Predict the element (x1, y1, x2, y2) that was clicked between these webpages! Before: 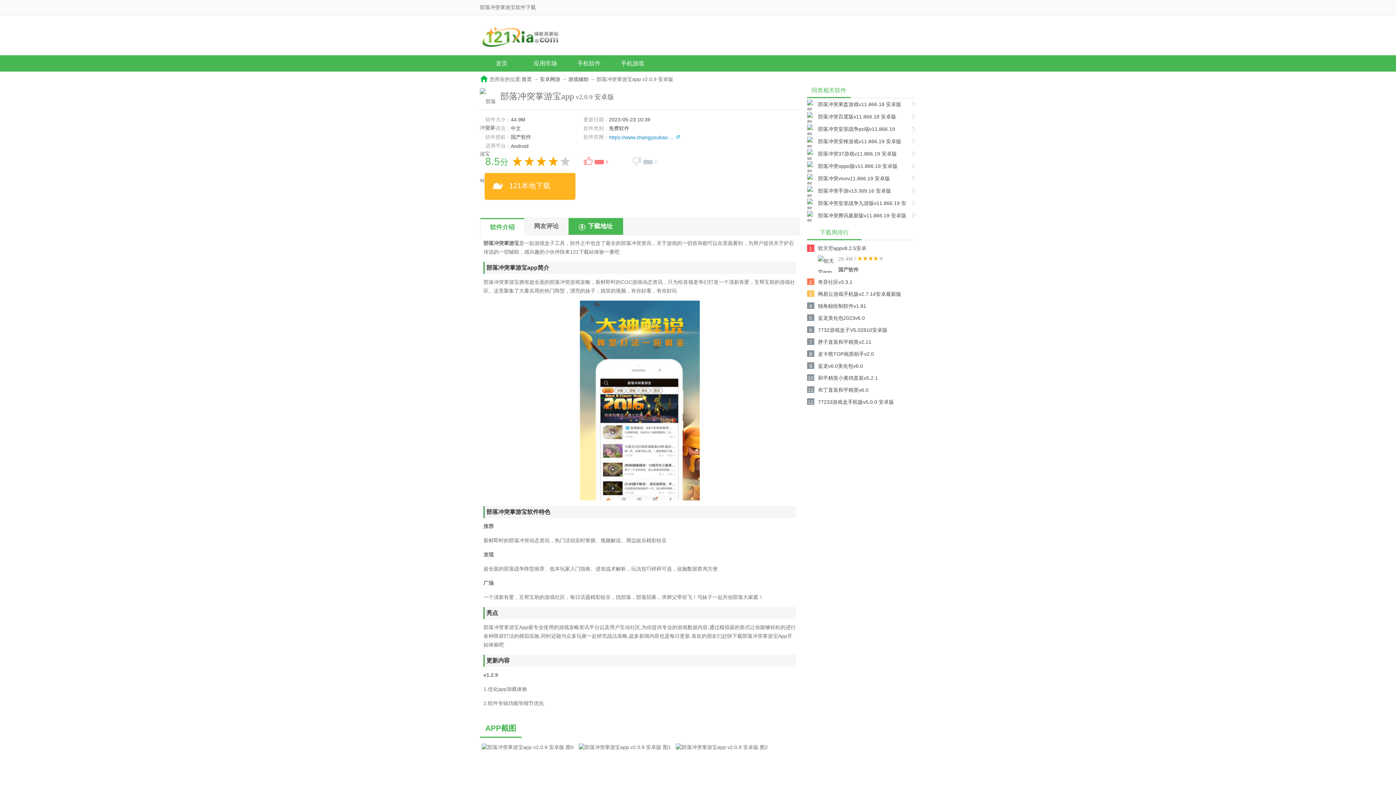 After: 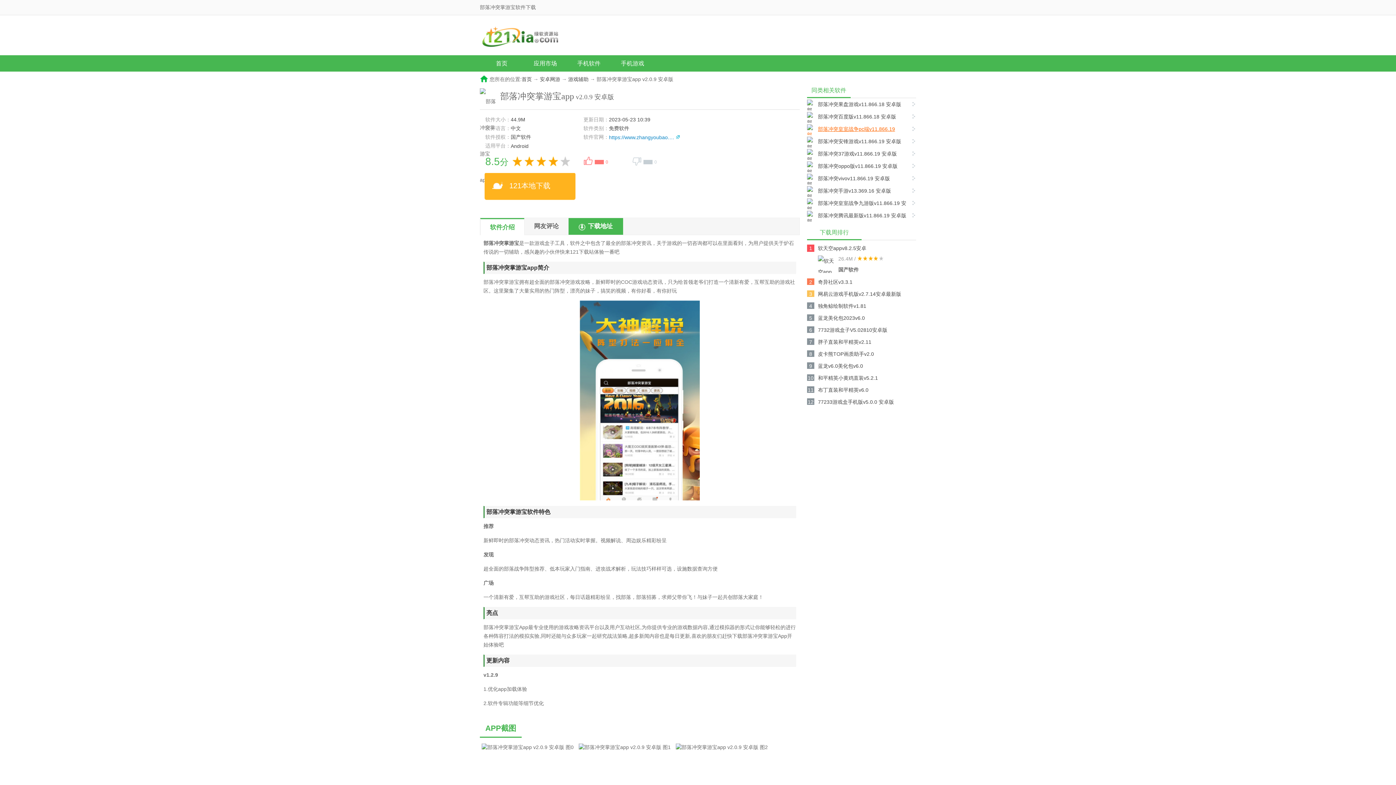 Action: label: 部落冲突皇室战争pc端v11.866.19 bbox: (807, 124, 910, 133)